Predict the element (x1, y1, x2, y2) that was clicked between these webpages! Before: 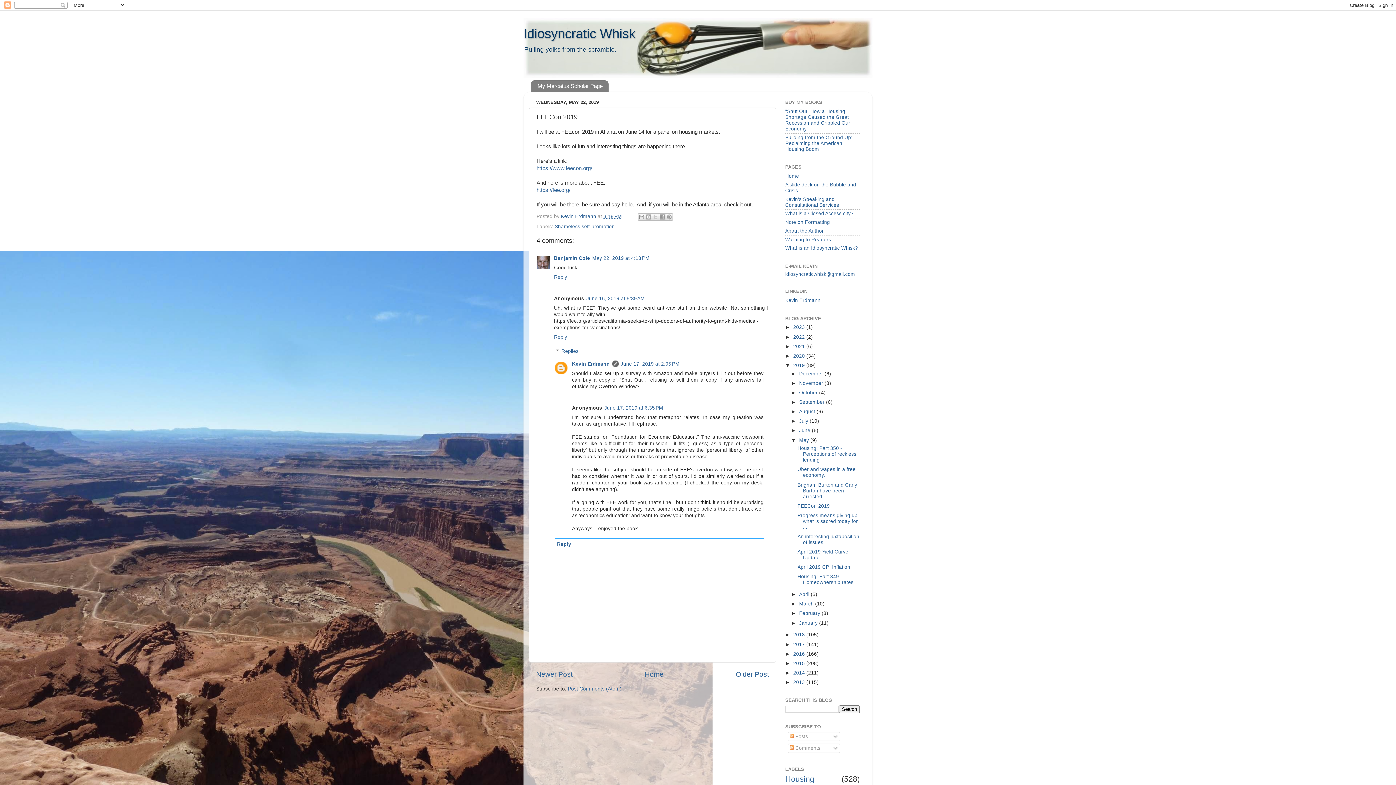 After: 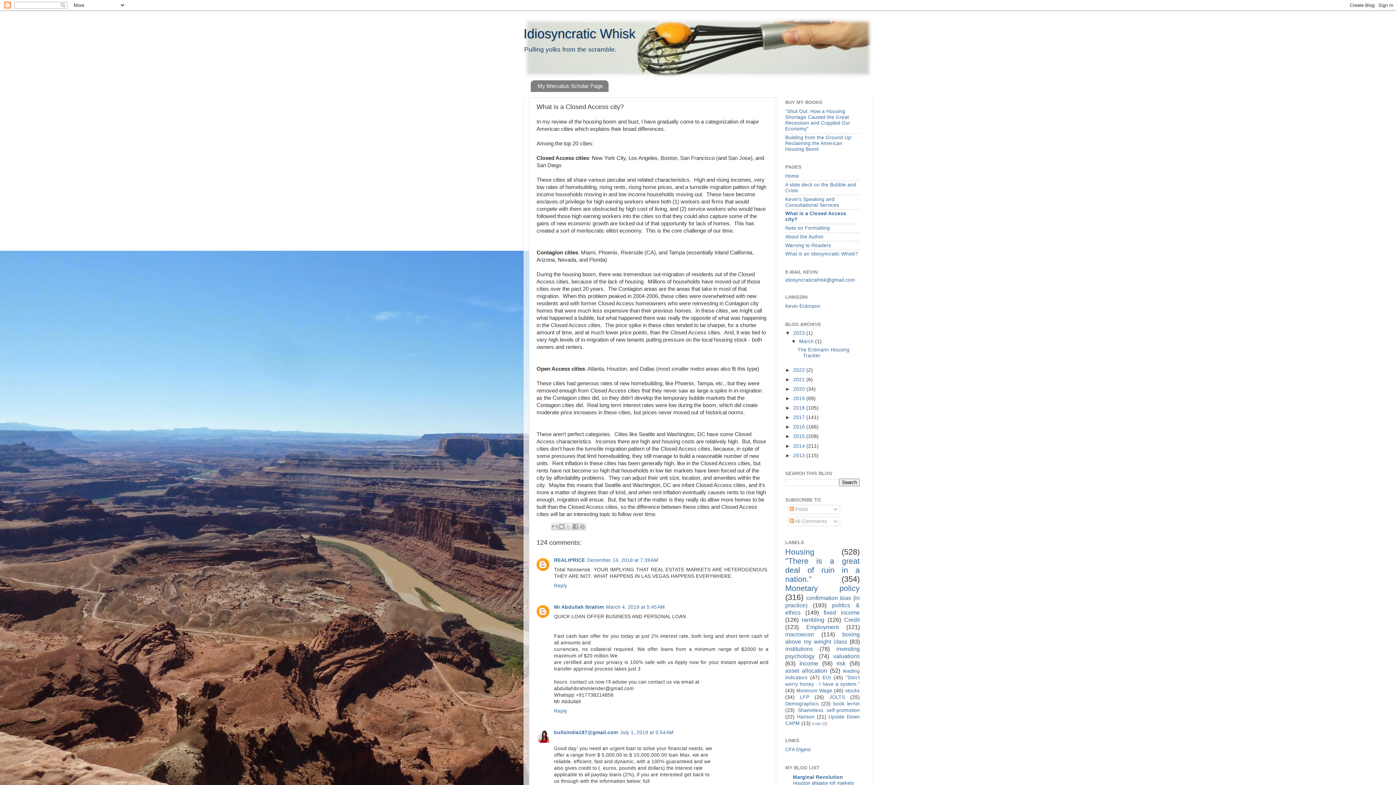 Action: bbox: (785, 211, 853, 216) label: What is a Closed Access city?